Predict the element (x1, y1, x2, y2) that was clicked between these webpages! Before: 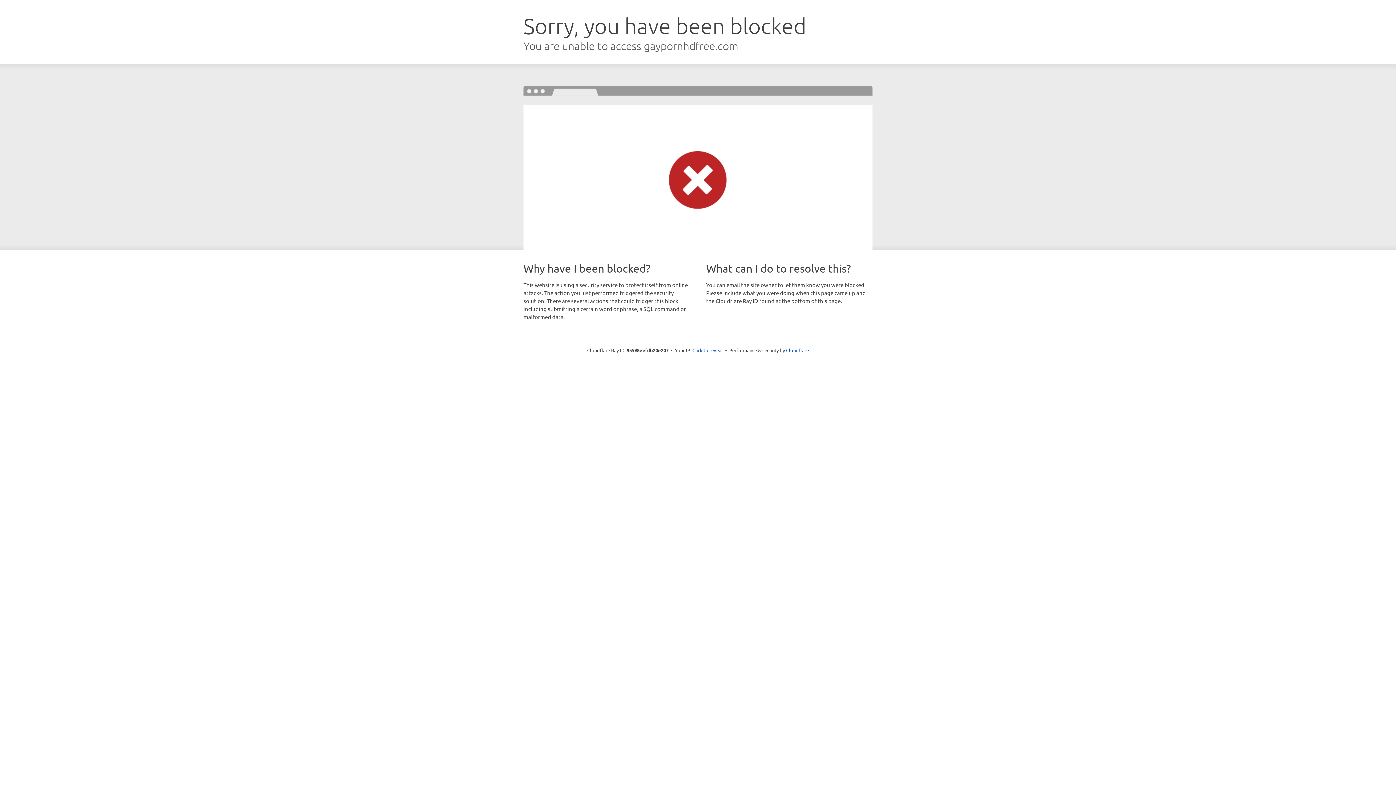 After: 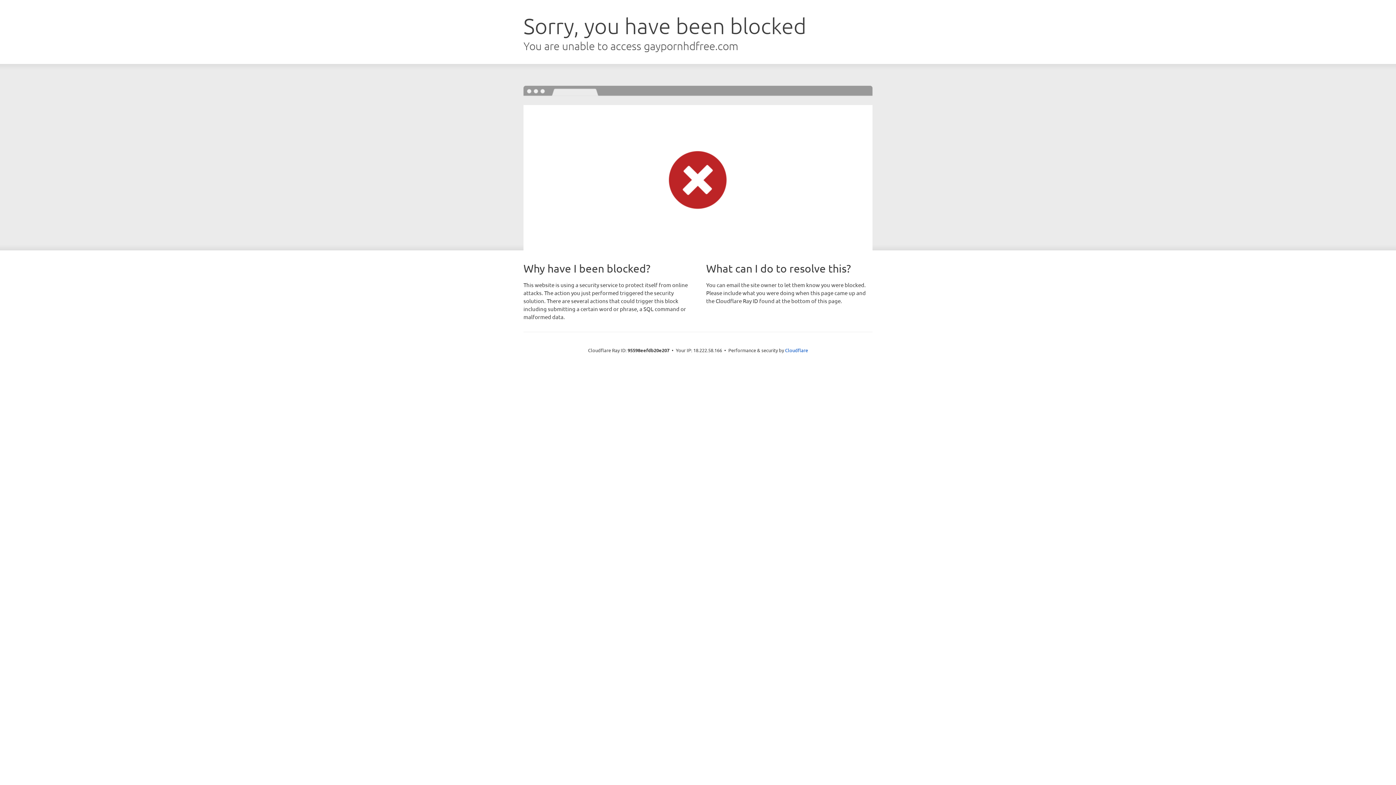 Action: bbox: (692, 346, 723, 353) label: Click to reveal